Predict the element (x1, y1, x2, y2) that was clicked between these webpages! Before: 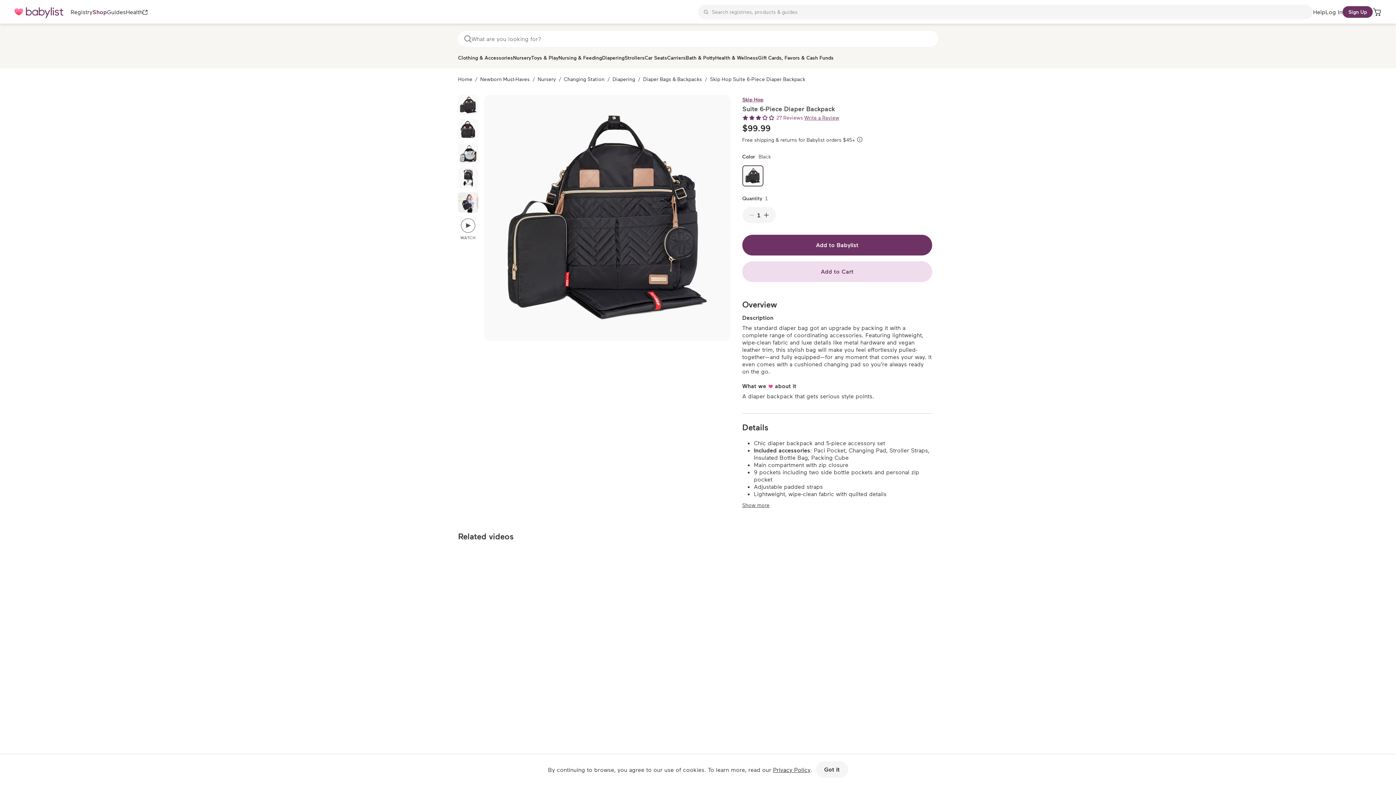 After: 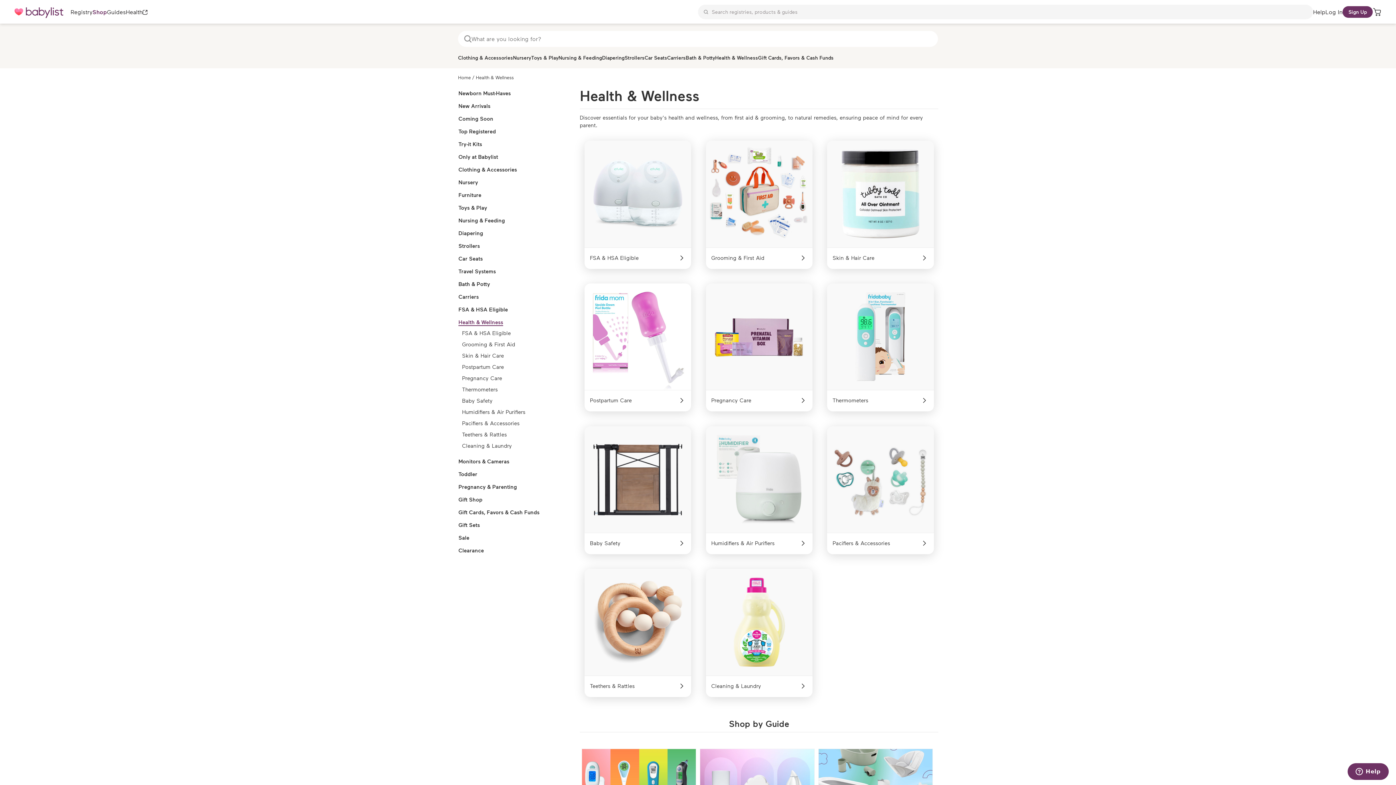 Action: label: Health & Wellness bbox: (715, 46, 758, 68)